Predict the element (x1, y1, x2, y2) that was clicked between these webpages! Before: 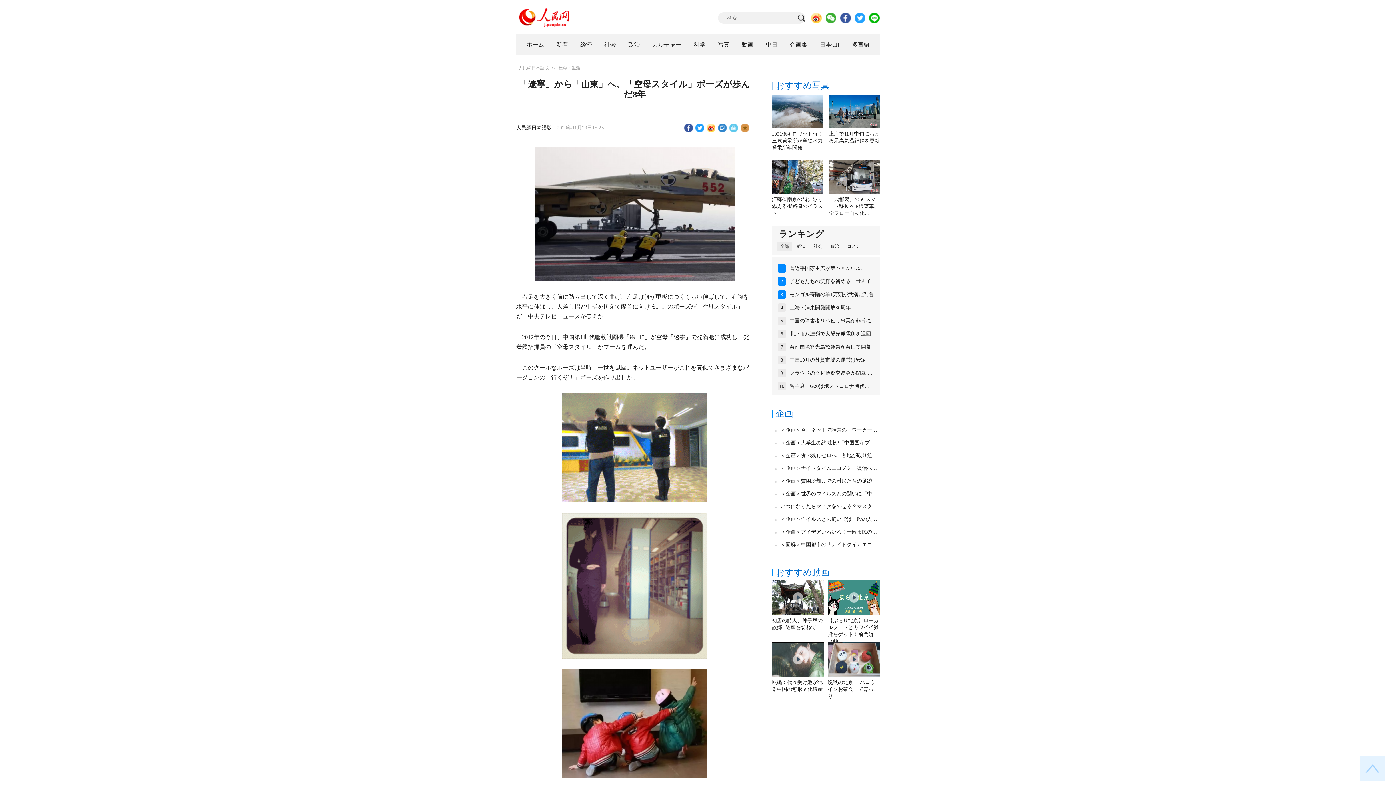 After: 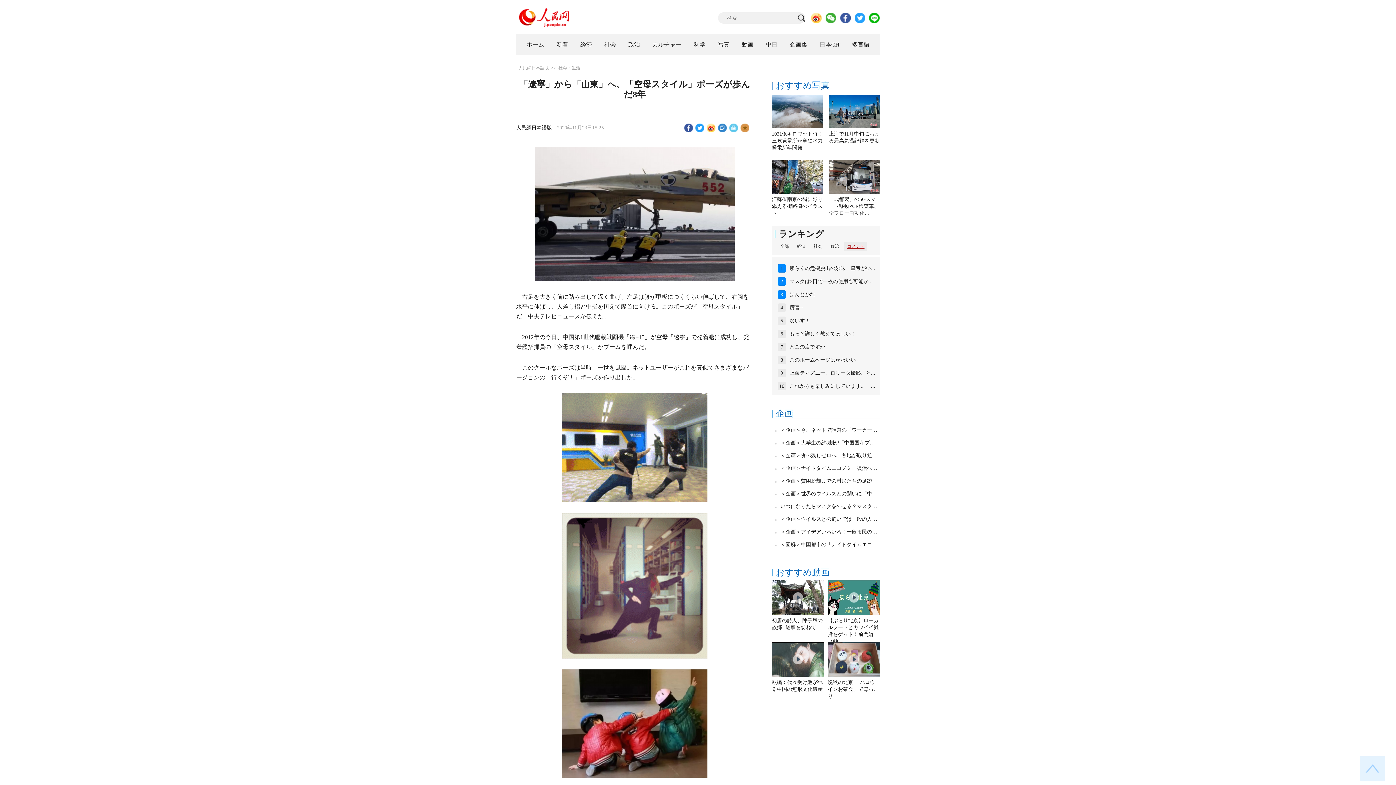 Action: bbox: (847, 244, 864, 249) label: コメント